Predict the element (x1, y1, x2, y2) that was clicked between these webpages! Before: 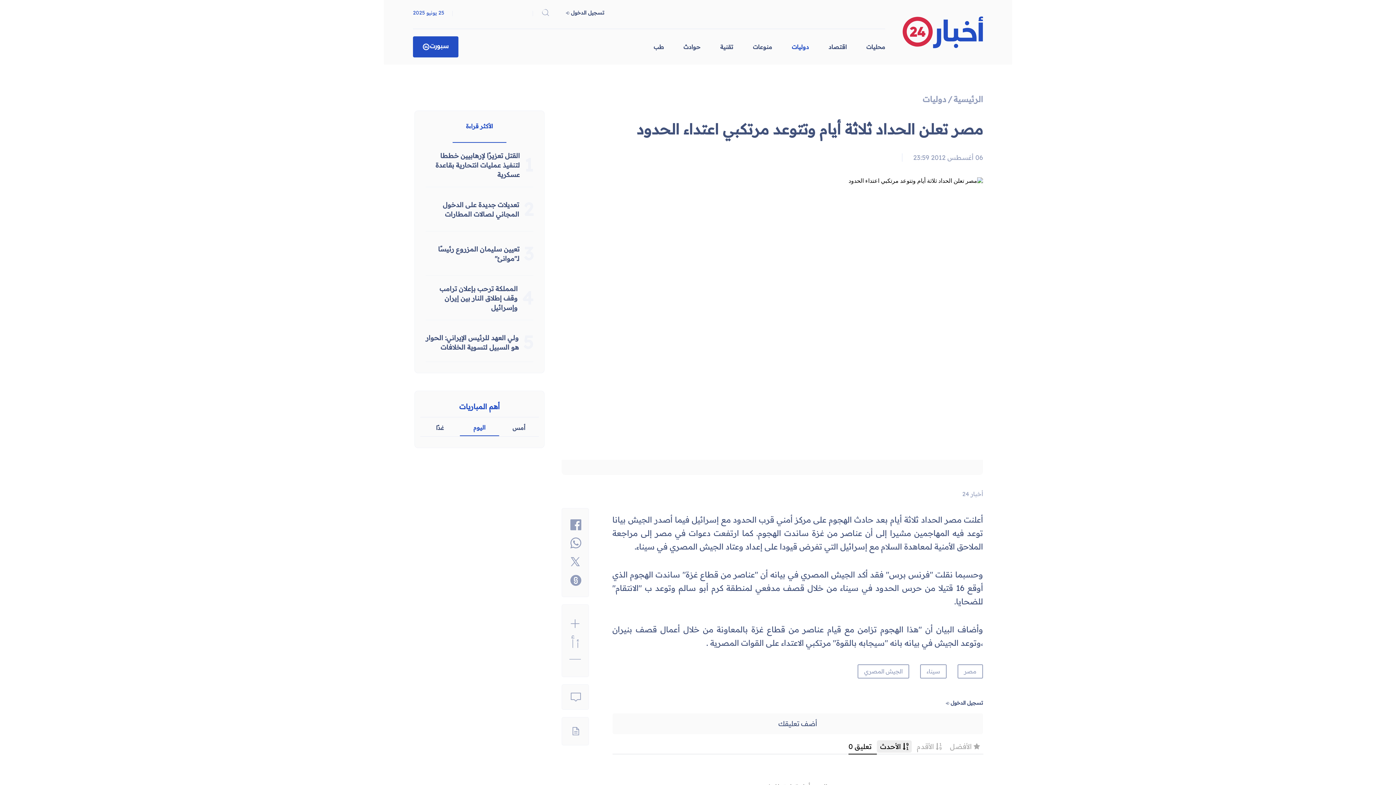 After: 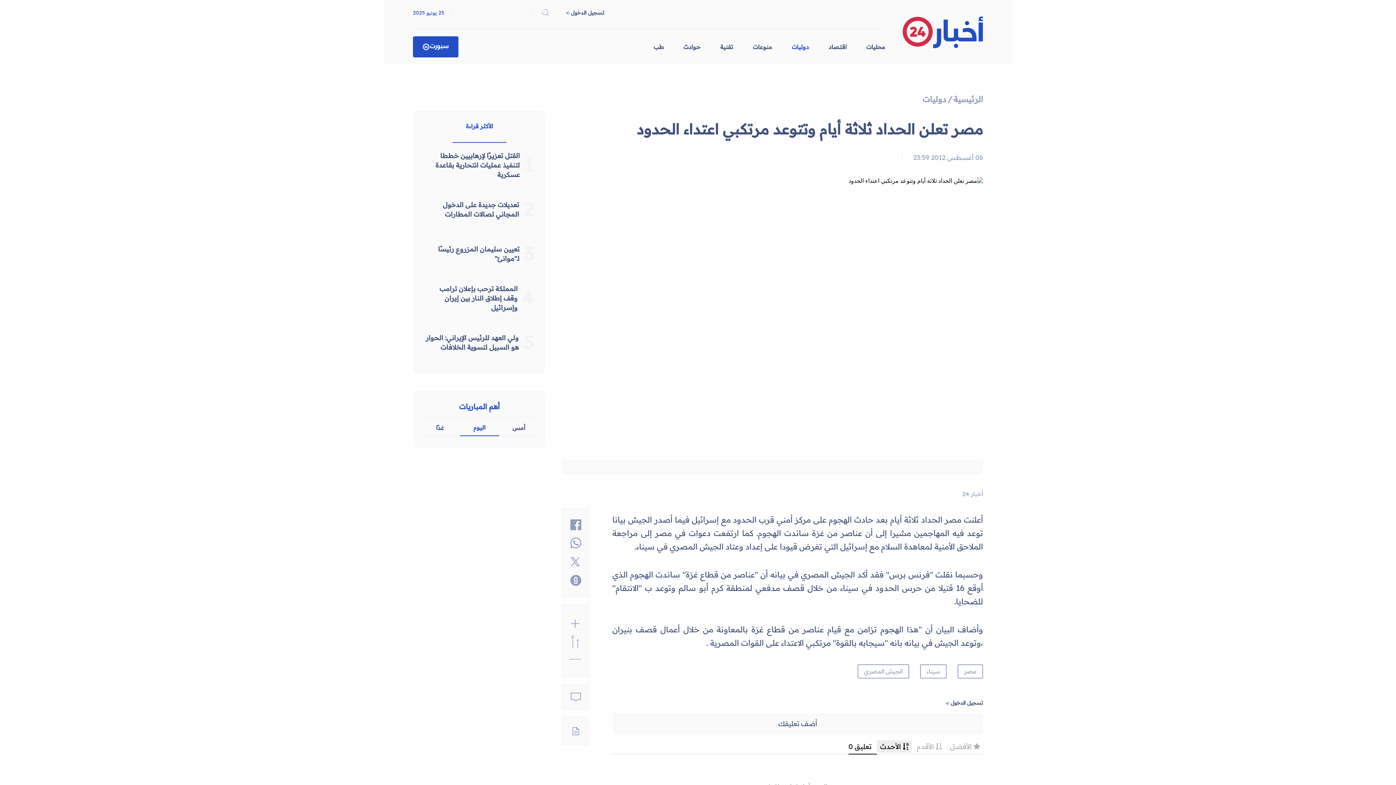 Action: label: اليوم bbox: (459, 423, 499, 432)